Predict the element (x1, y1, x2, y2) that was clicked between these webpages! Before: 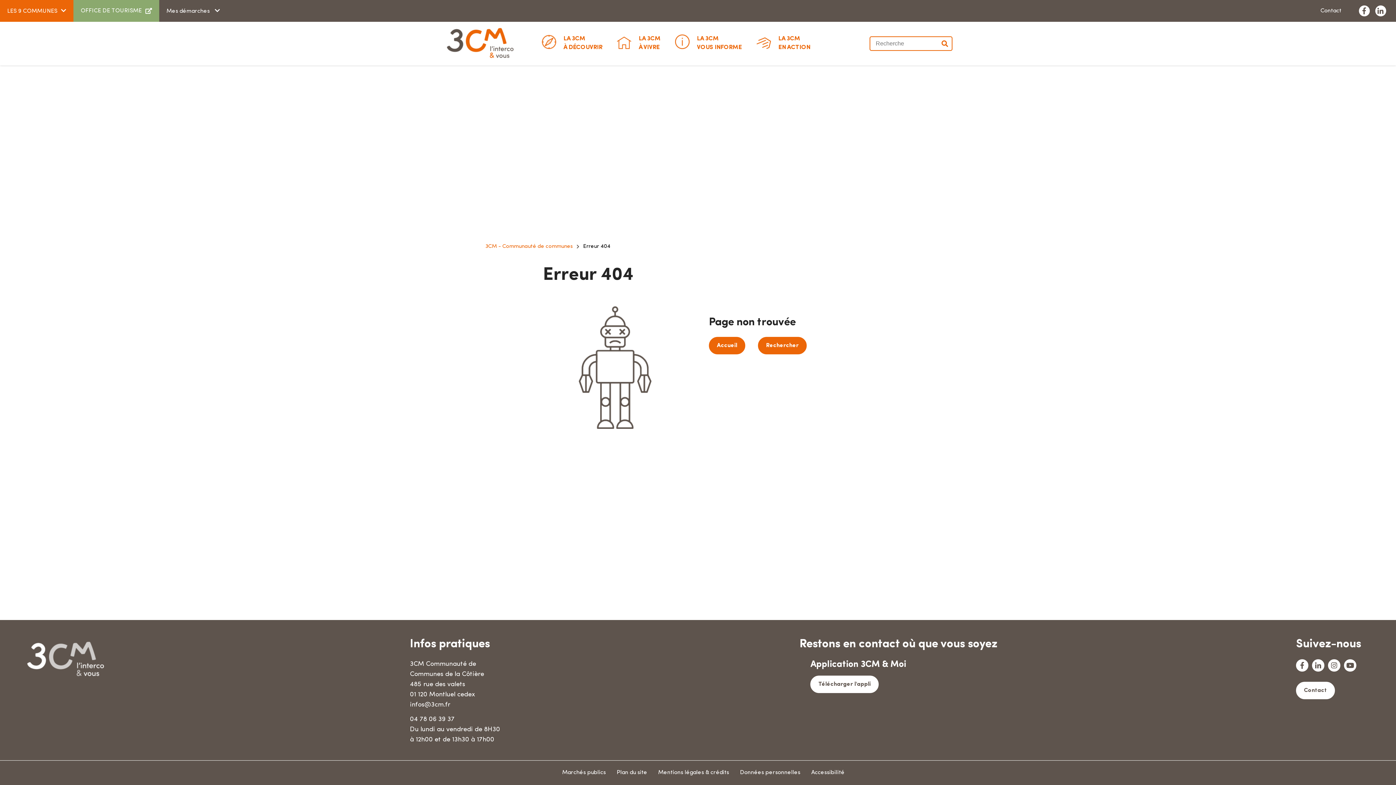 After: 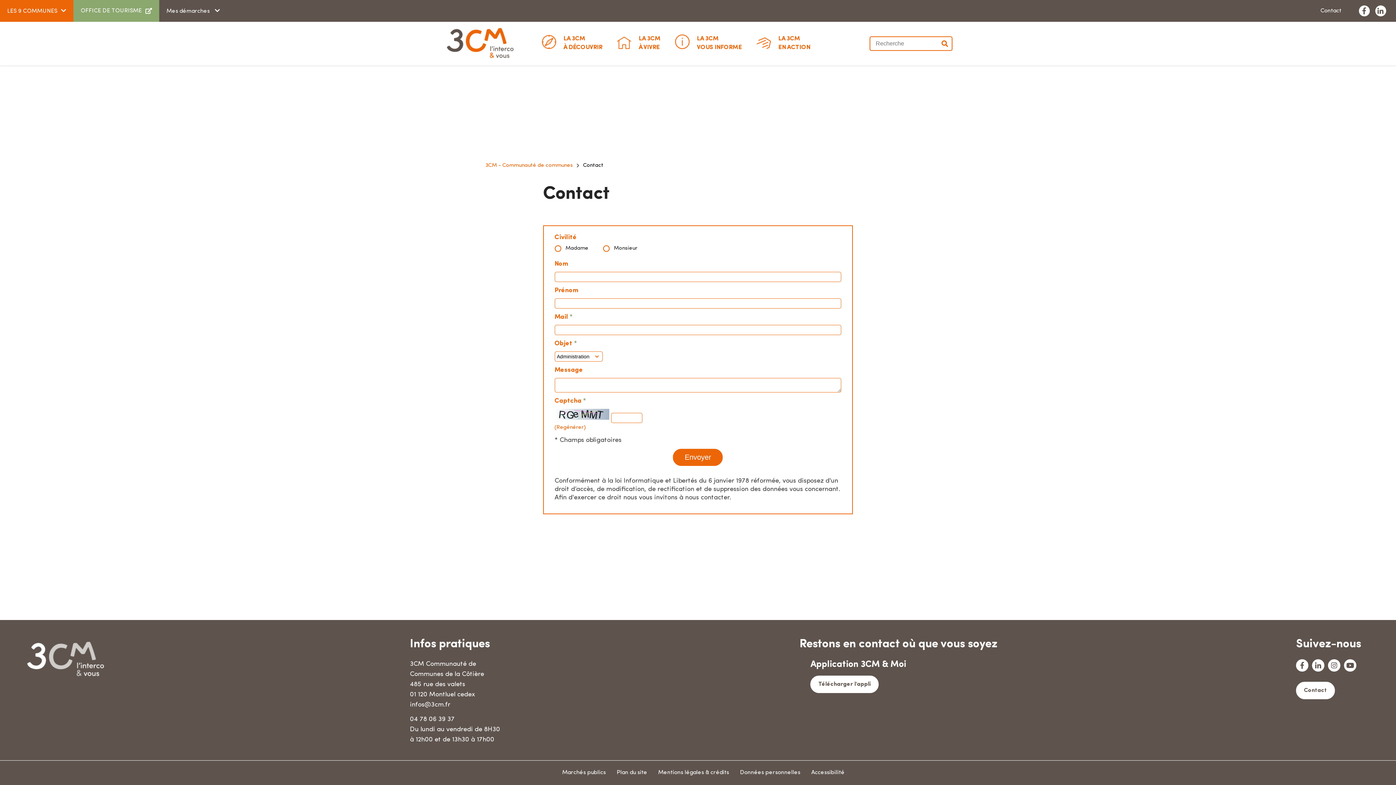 Action: bbox: (1296, 682, 1335, 699) label: Contact